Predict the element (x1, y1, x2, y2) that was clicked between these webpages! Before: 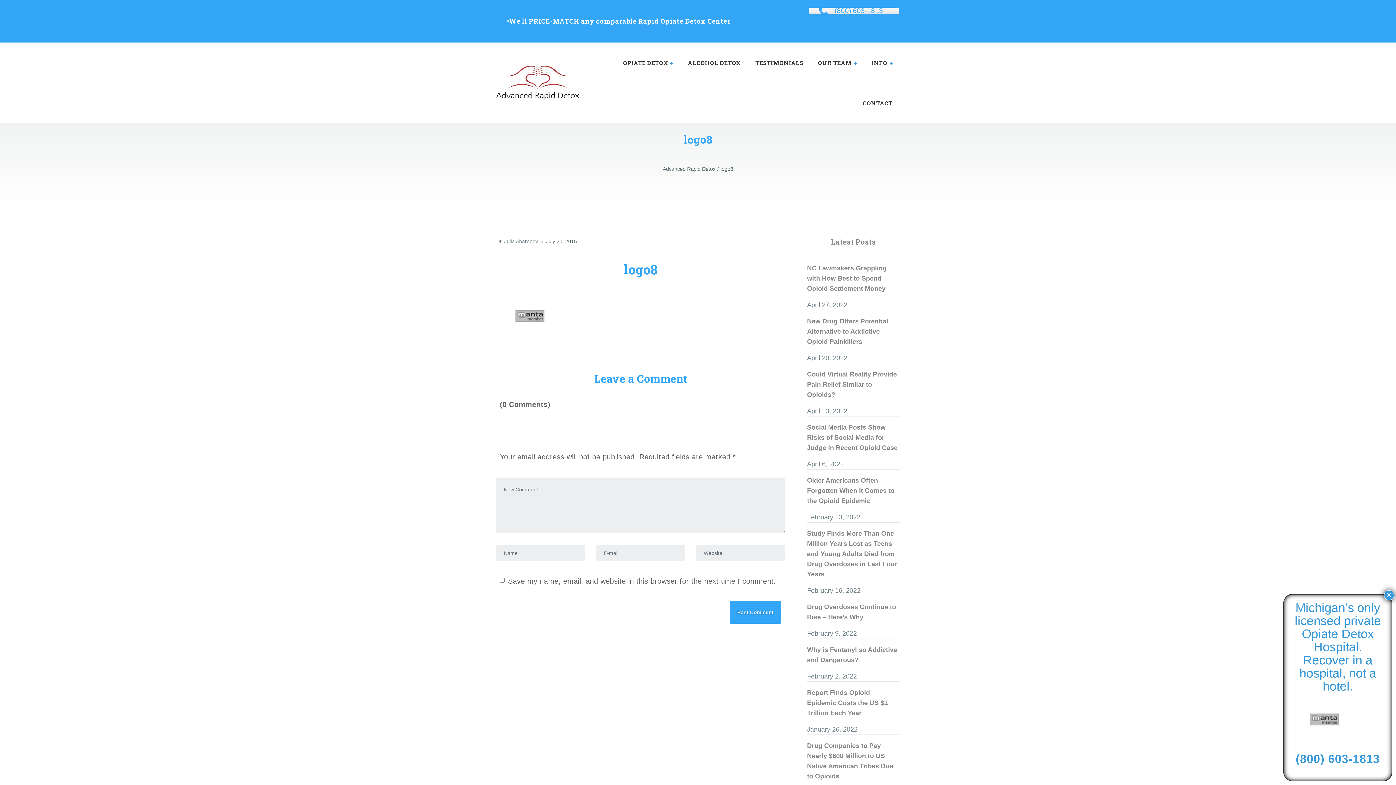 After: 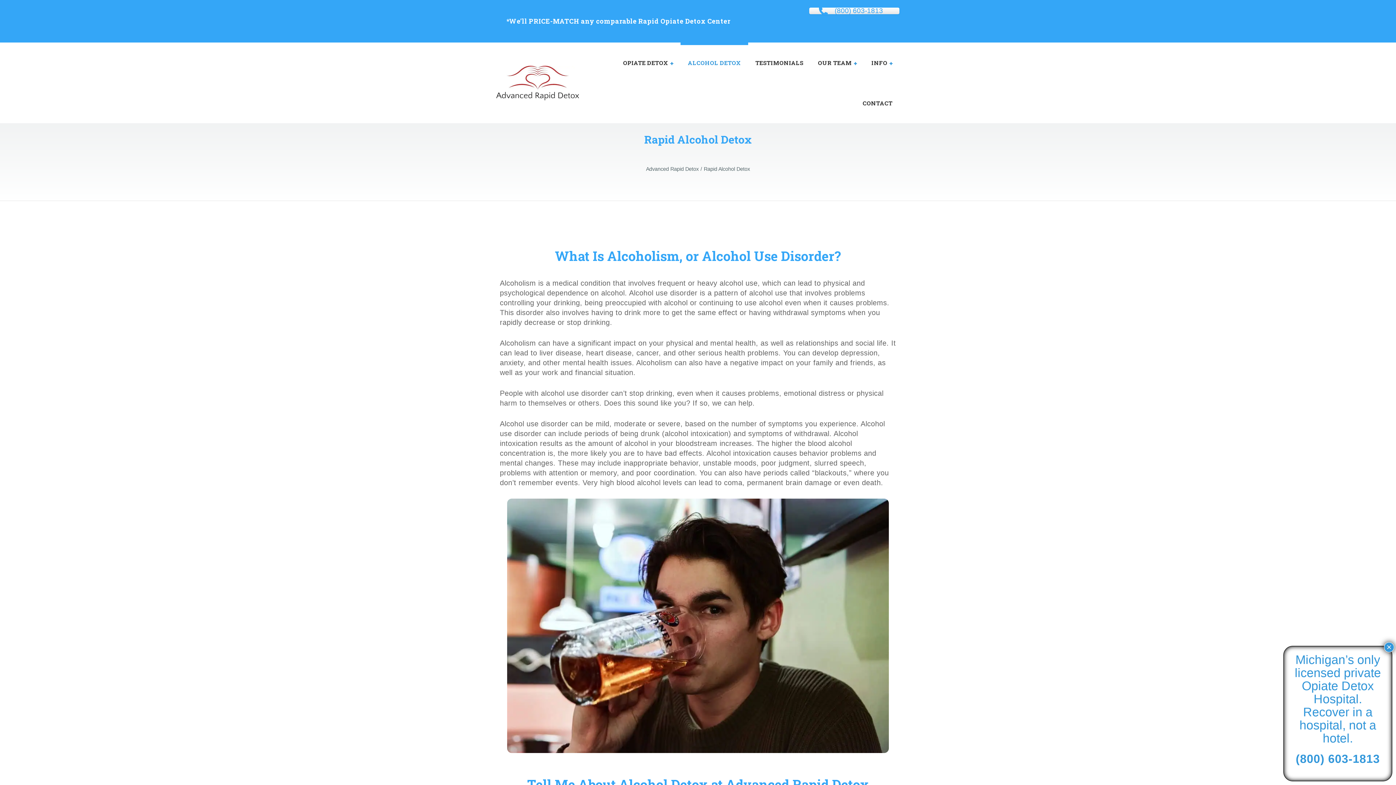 Action: bbox: (680, 42, 748, 82) label: ALCOHOL DETOX